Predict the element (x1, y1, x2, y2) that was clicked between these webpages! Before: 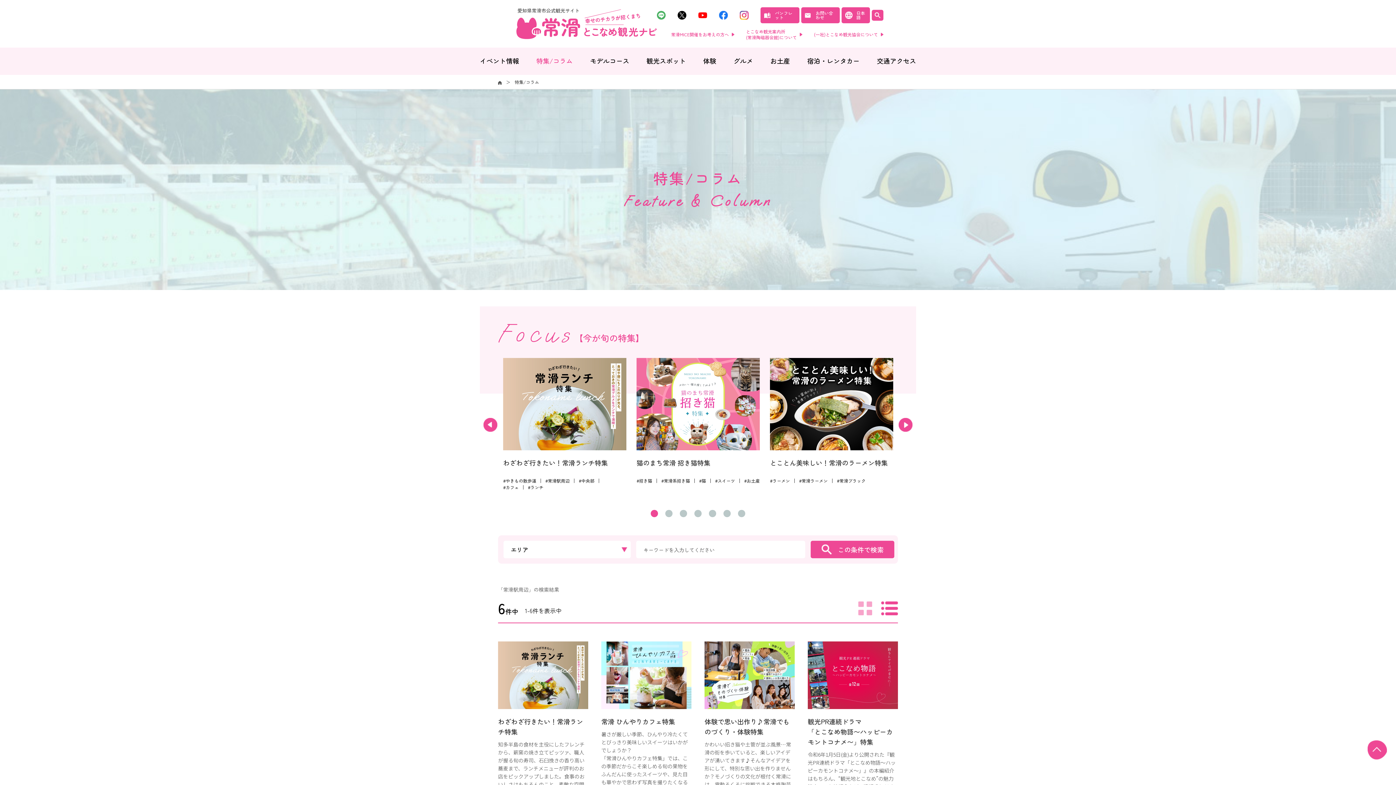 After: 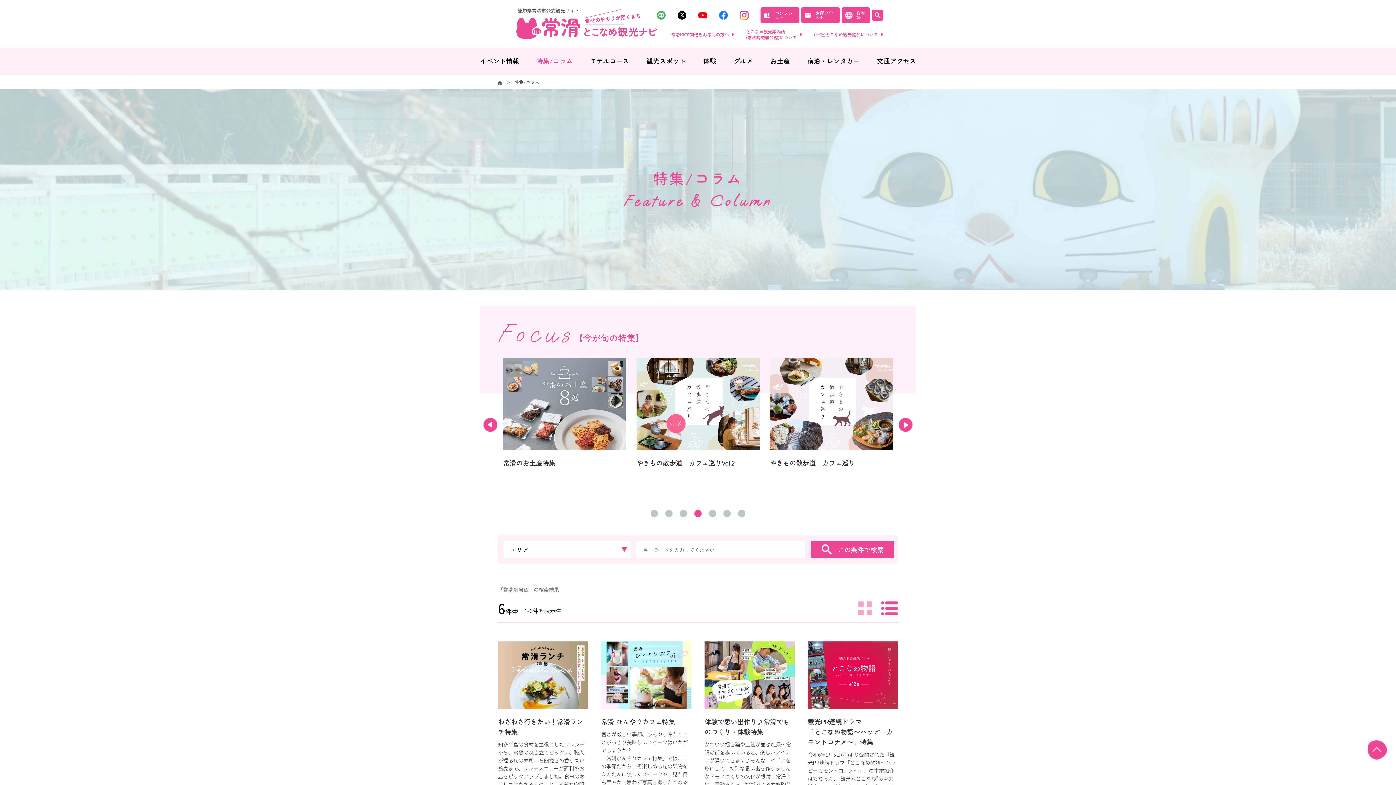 Action: label: 4 of 3 bbox: (694, 510, 701, 517)